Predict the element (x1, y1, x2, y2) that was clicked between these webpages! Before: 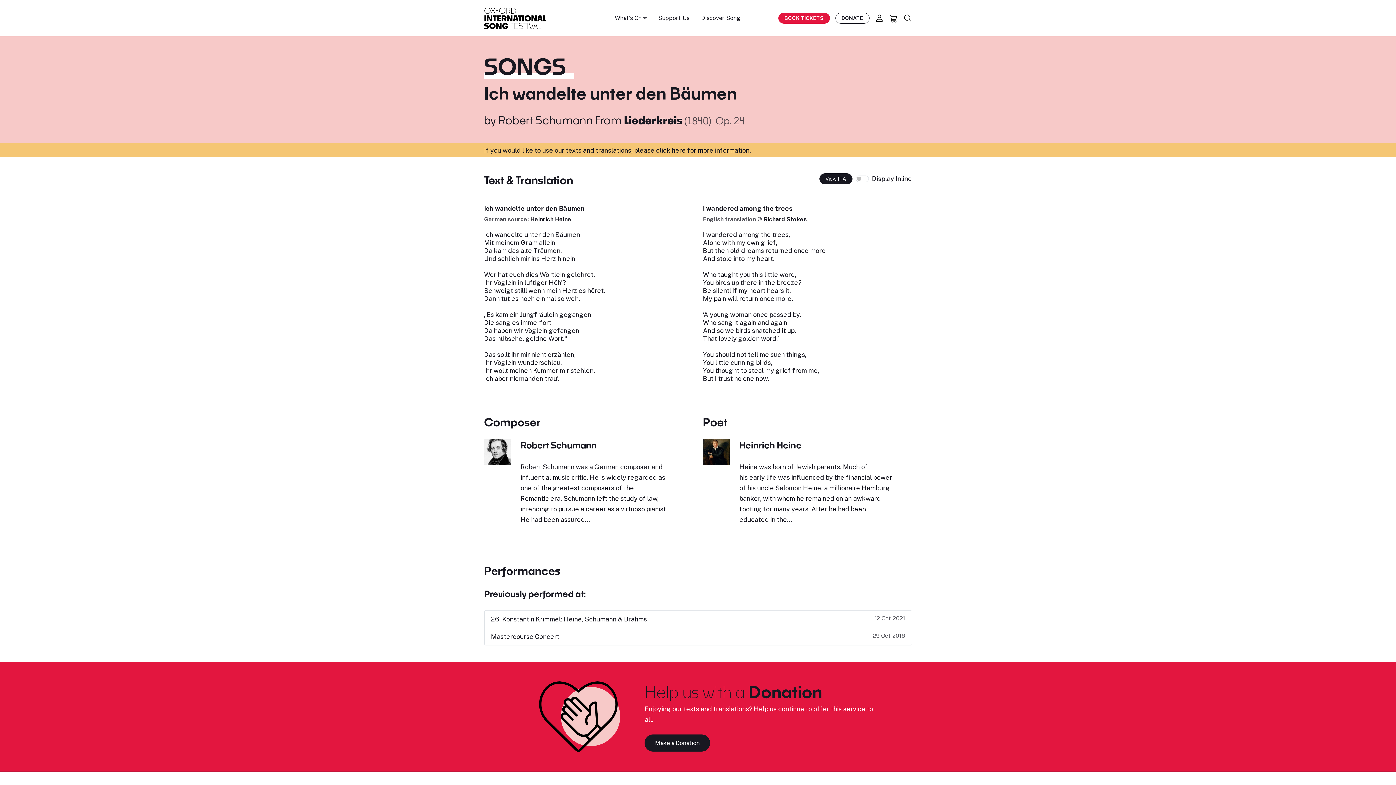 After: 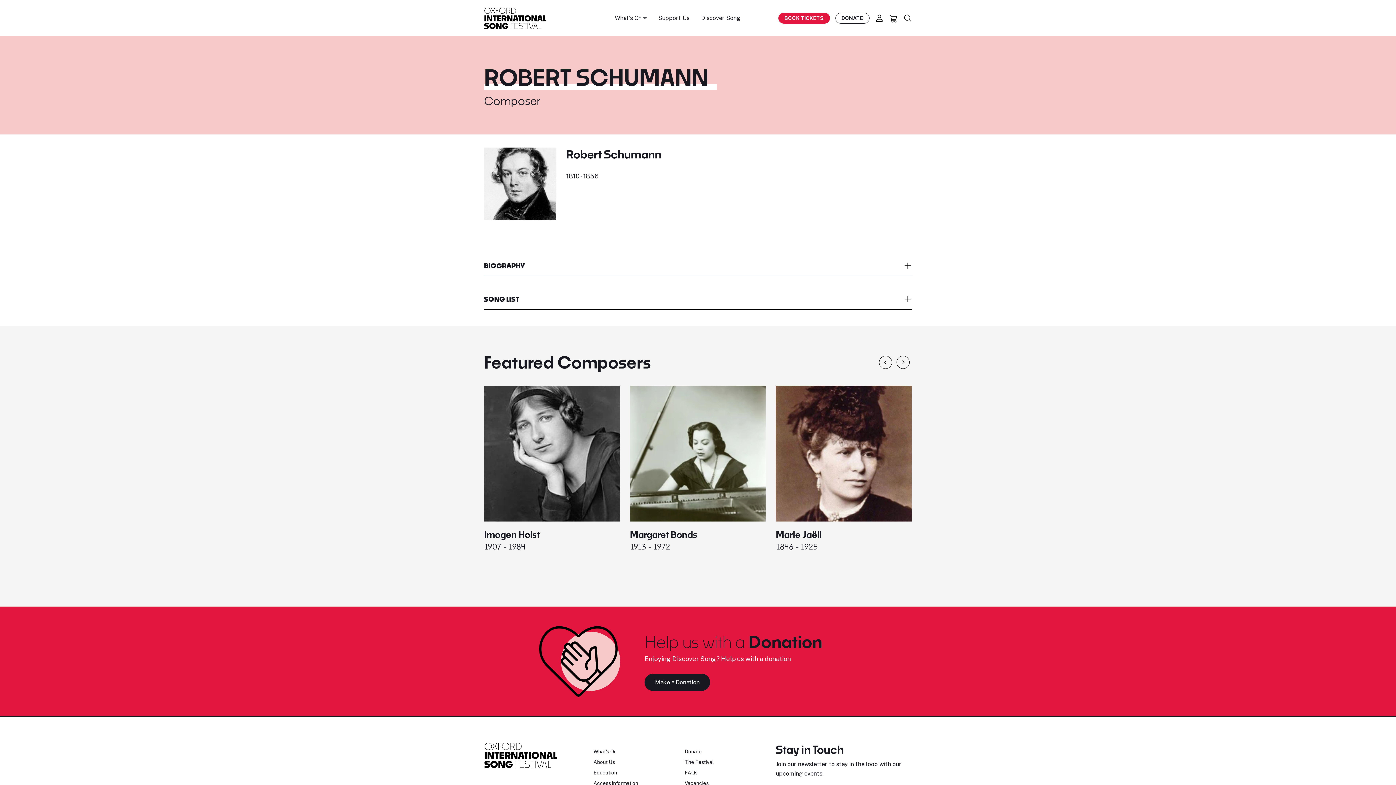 Action: bbox: (498, 113, 592, 126) label: Robert Schumann